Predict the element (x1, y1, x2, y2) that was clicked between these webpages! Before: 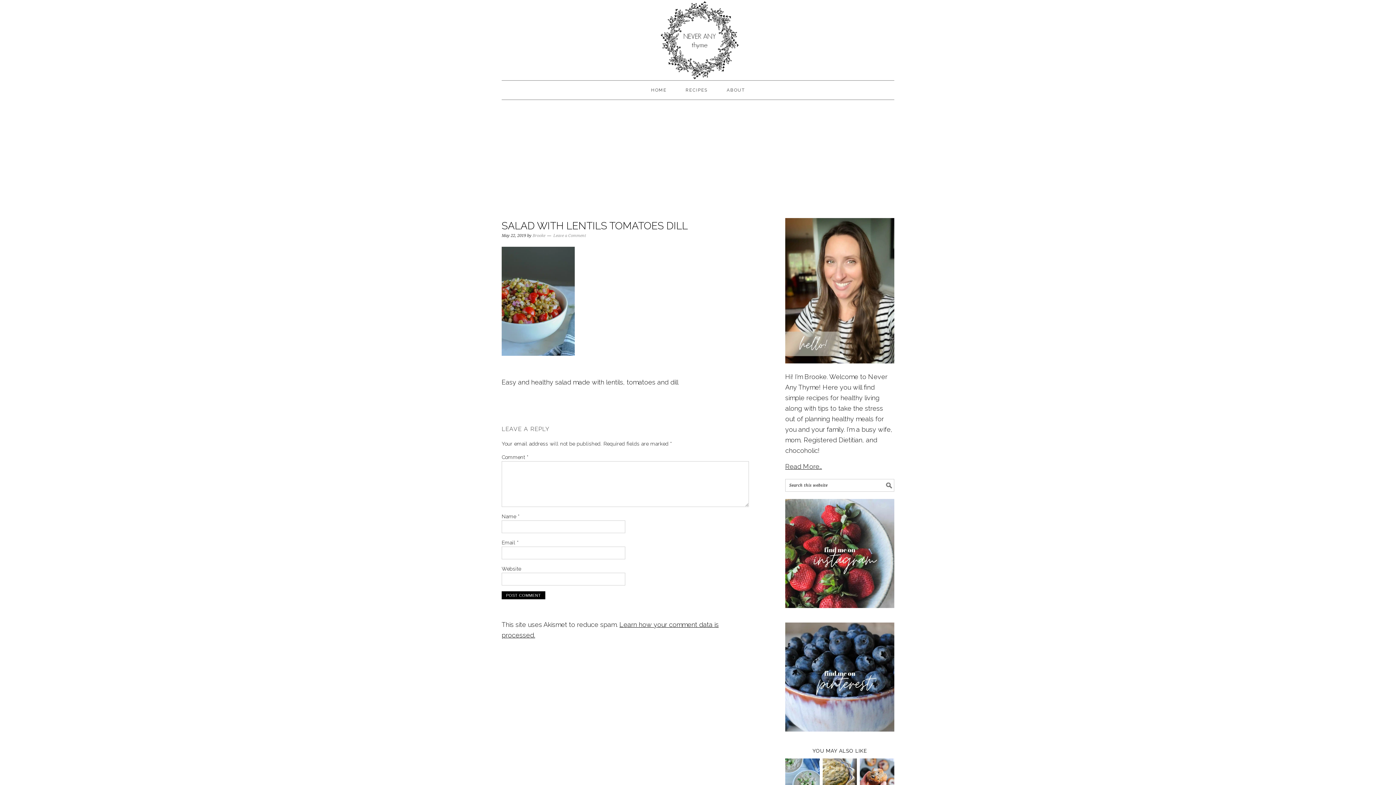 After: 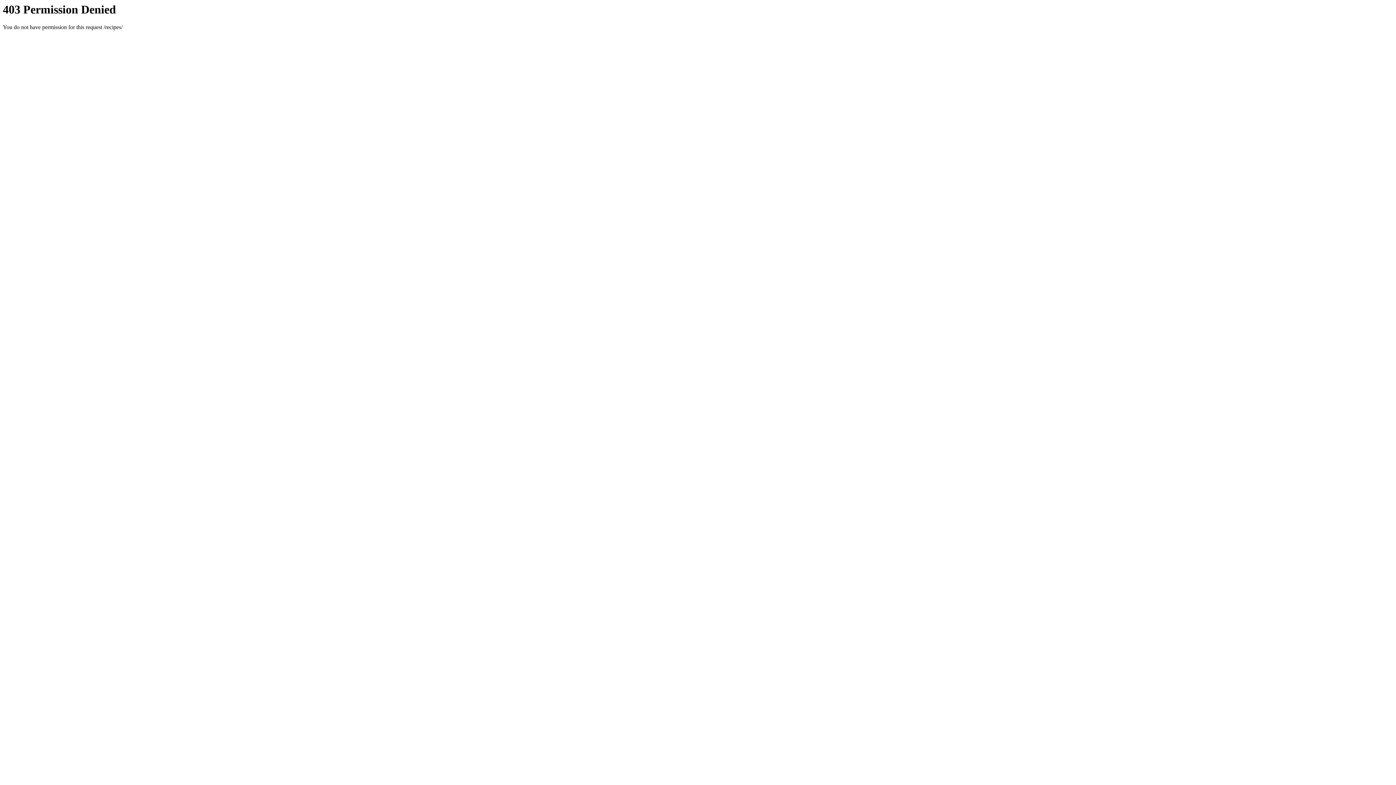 Action: bbox: (676, 80, 717, 99) label: RECIPES